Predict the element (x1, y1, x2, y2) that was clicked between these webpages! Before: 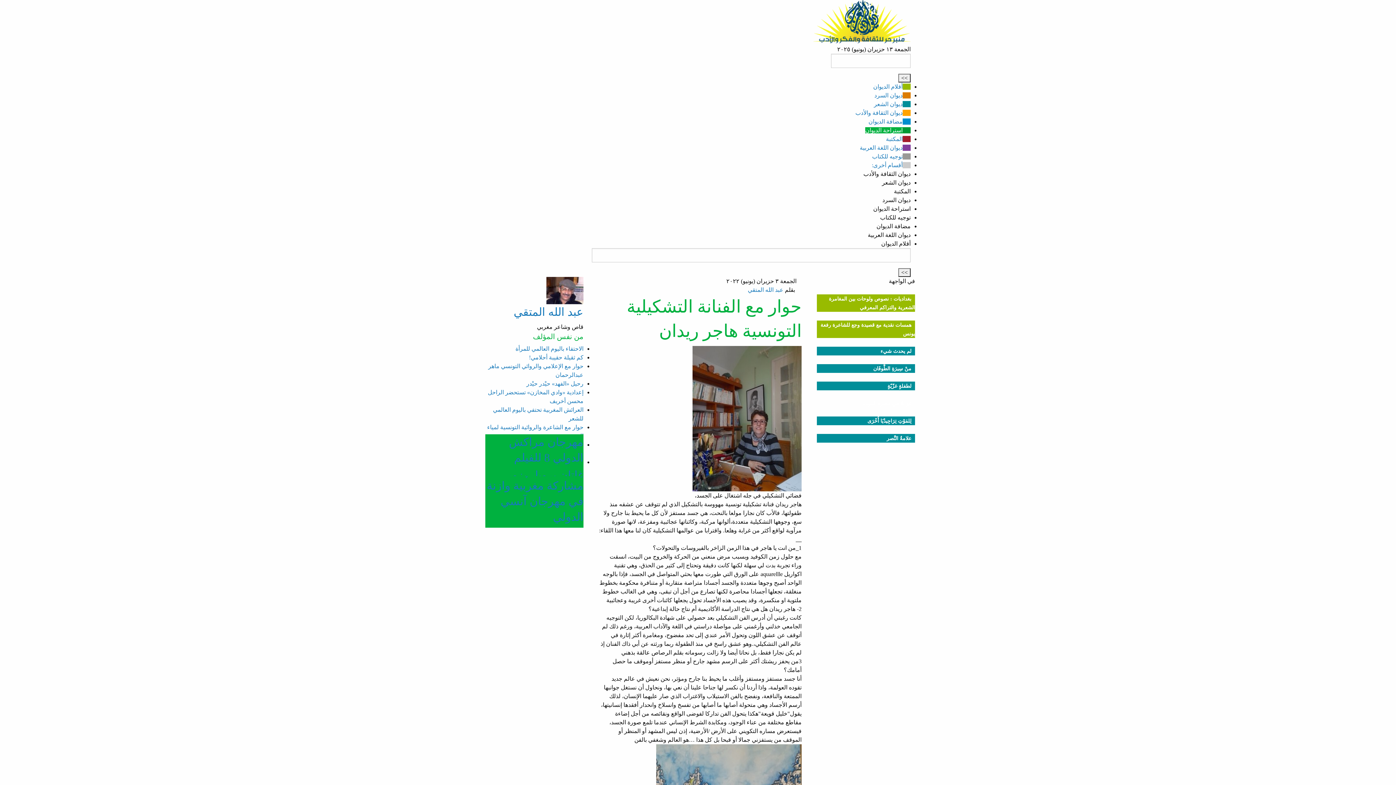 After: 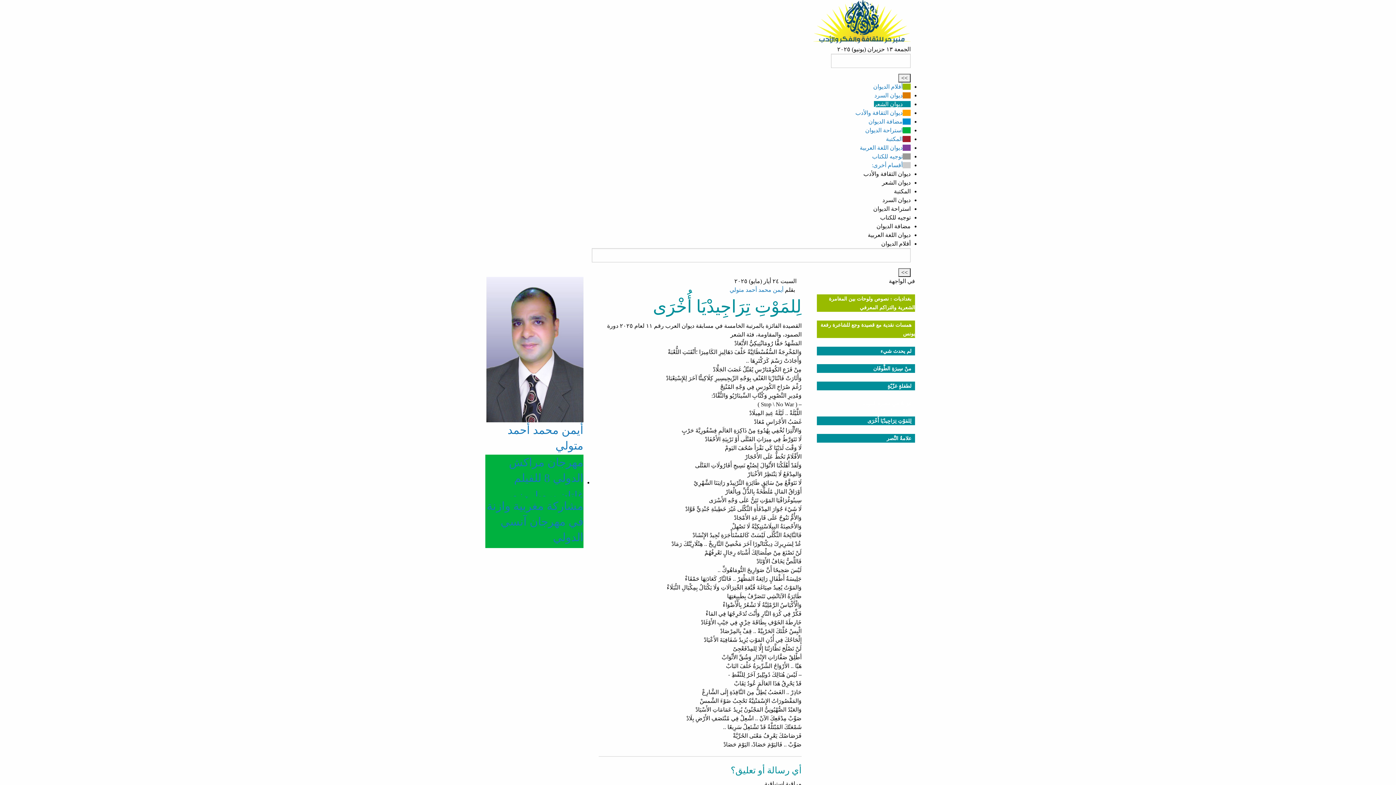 Action: label: لِلمَوْتِ تِرَاجِيدْيَا أُخْرَى bbox: (817, 408, 915, 425)